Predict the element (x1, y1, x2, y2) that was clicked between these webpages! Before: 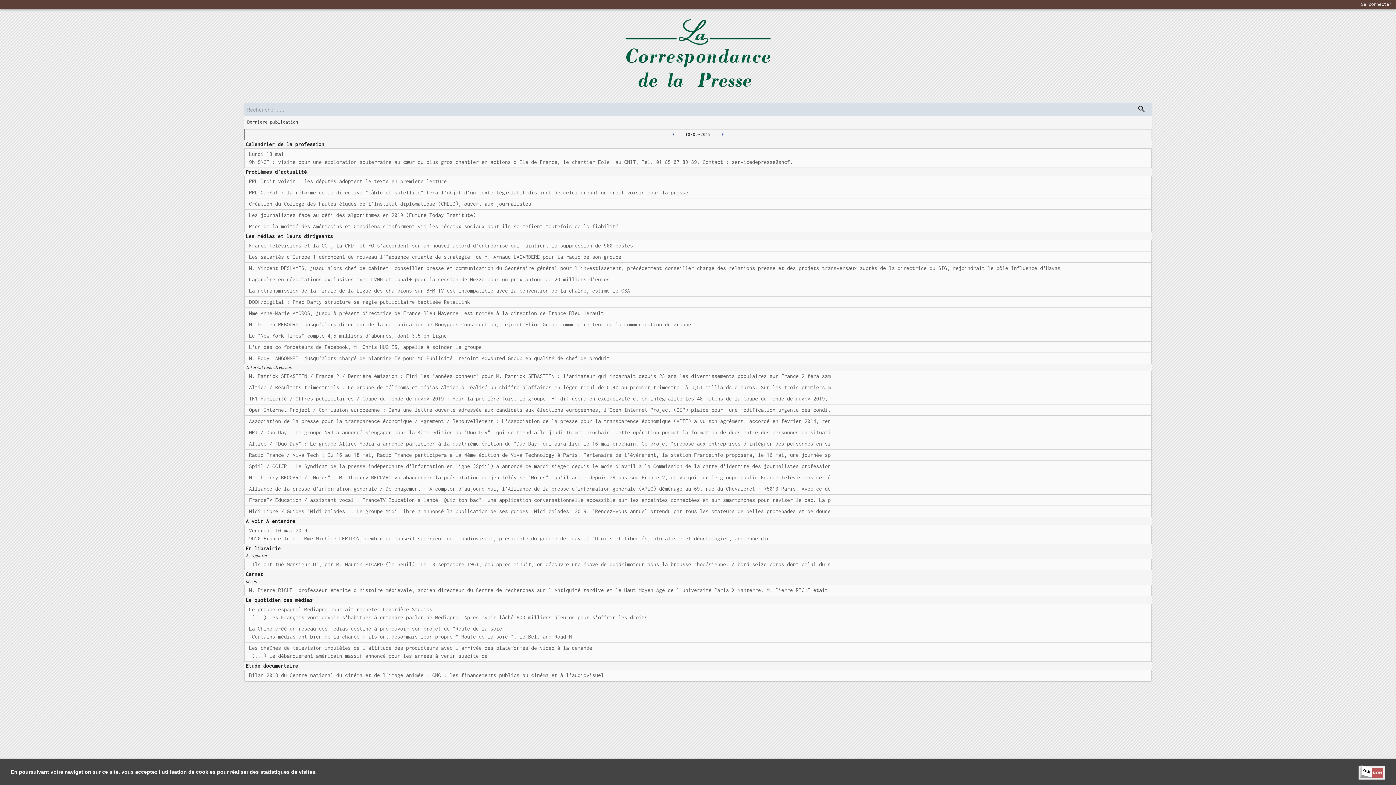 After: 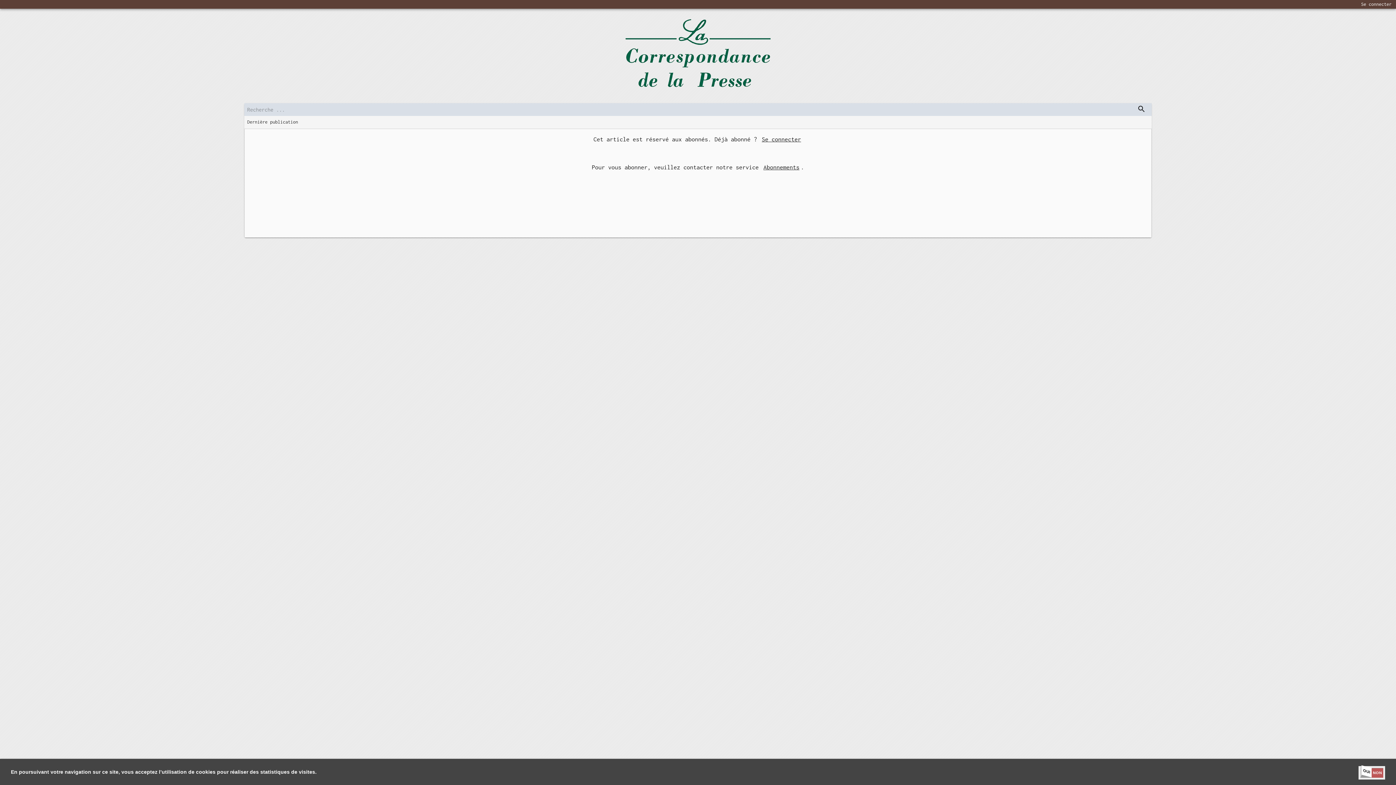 Action: label: La Chine créé un réseau des médias destiné à promouvoir son projet de "Route de la soie"
"Certains médias ont bien de la chance : ils ont désormais leur propre " Route de la soie ", le Belt and Road N bbox: (244, 623, 1152, 642)